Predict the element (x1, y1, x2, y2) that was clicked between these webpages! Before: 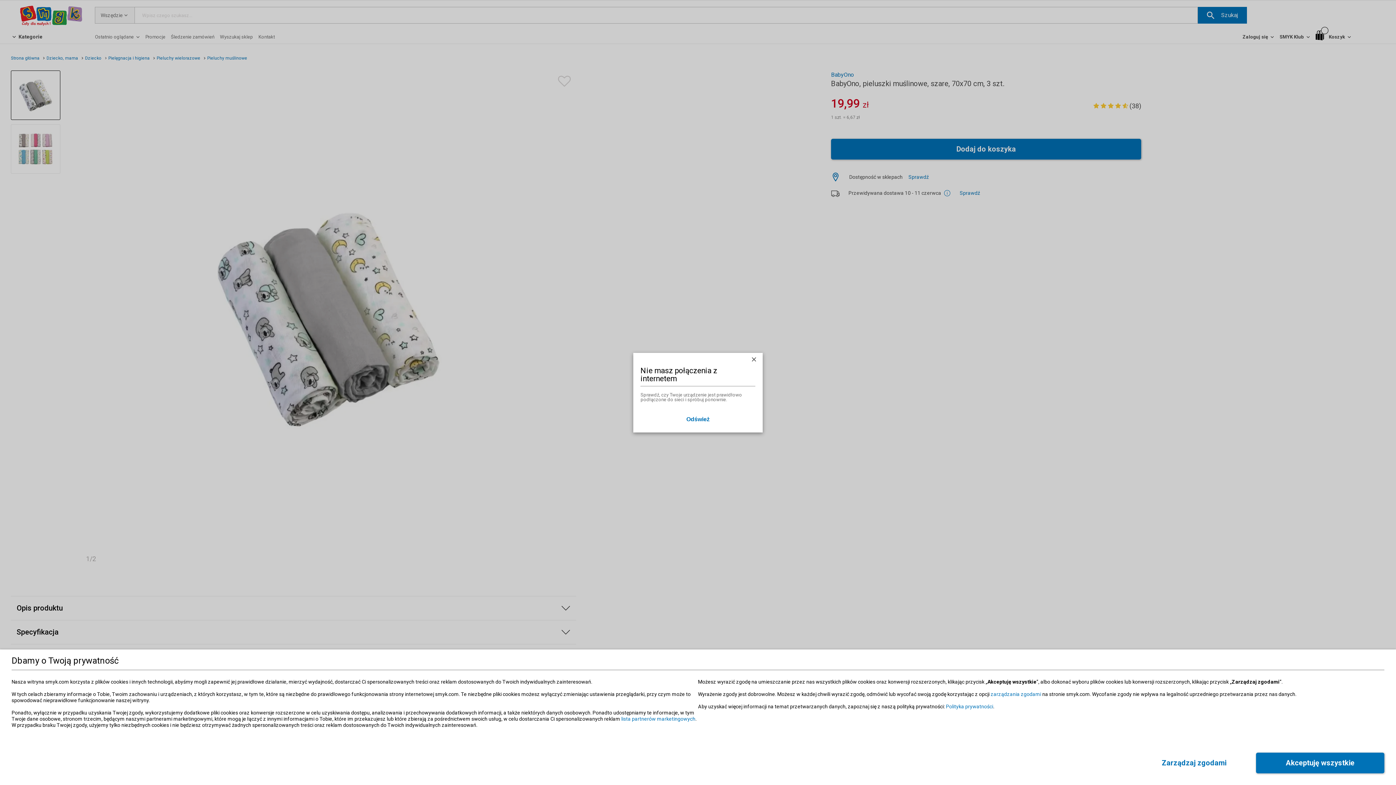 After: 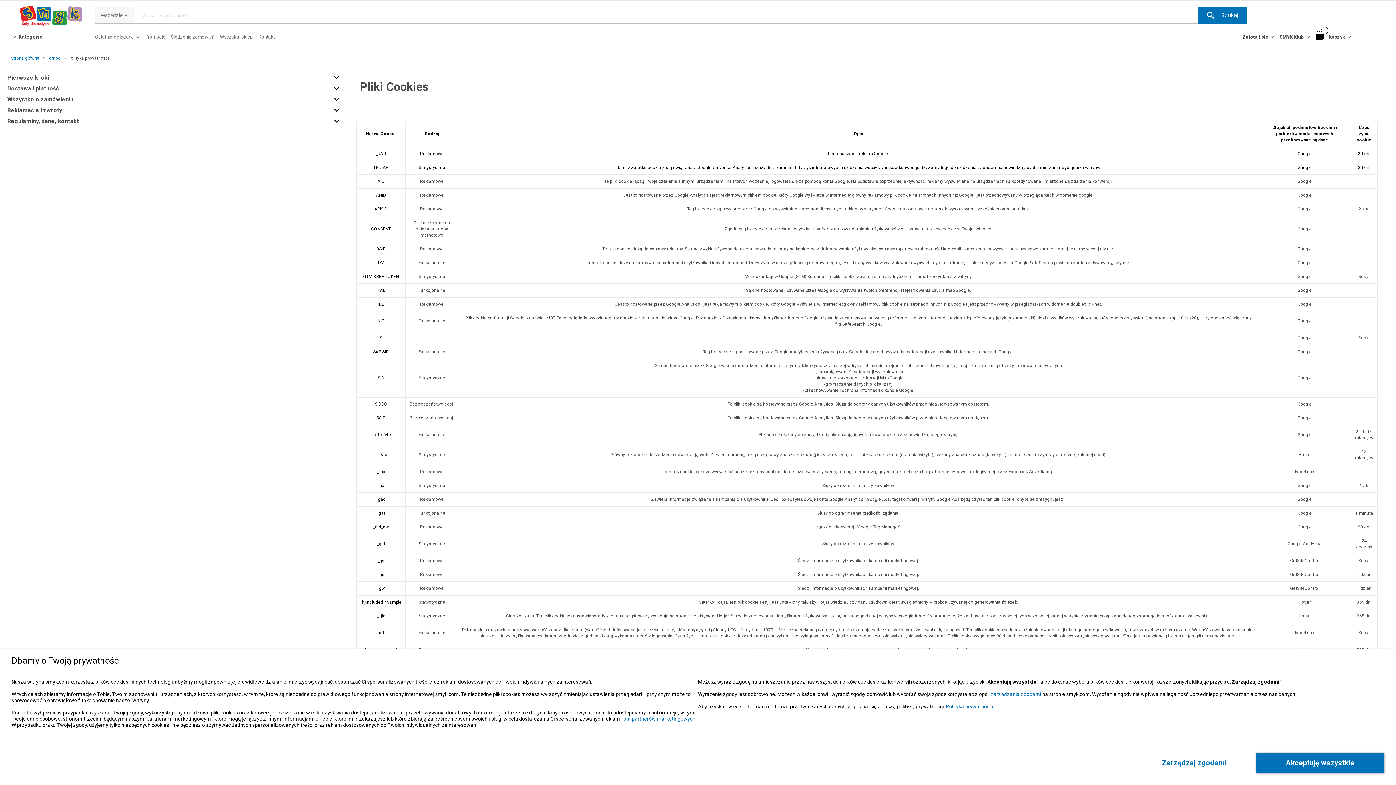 Action: label: lista partnerów marketingowych bbox: (621, 716, 695, 722)